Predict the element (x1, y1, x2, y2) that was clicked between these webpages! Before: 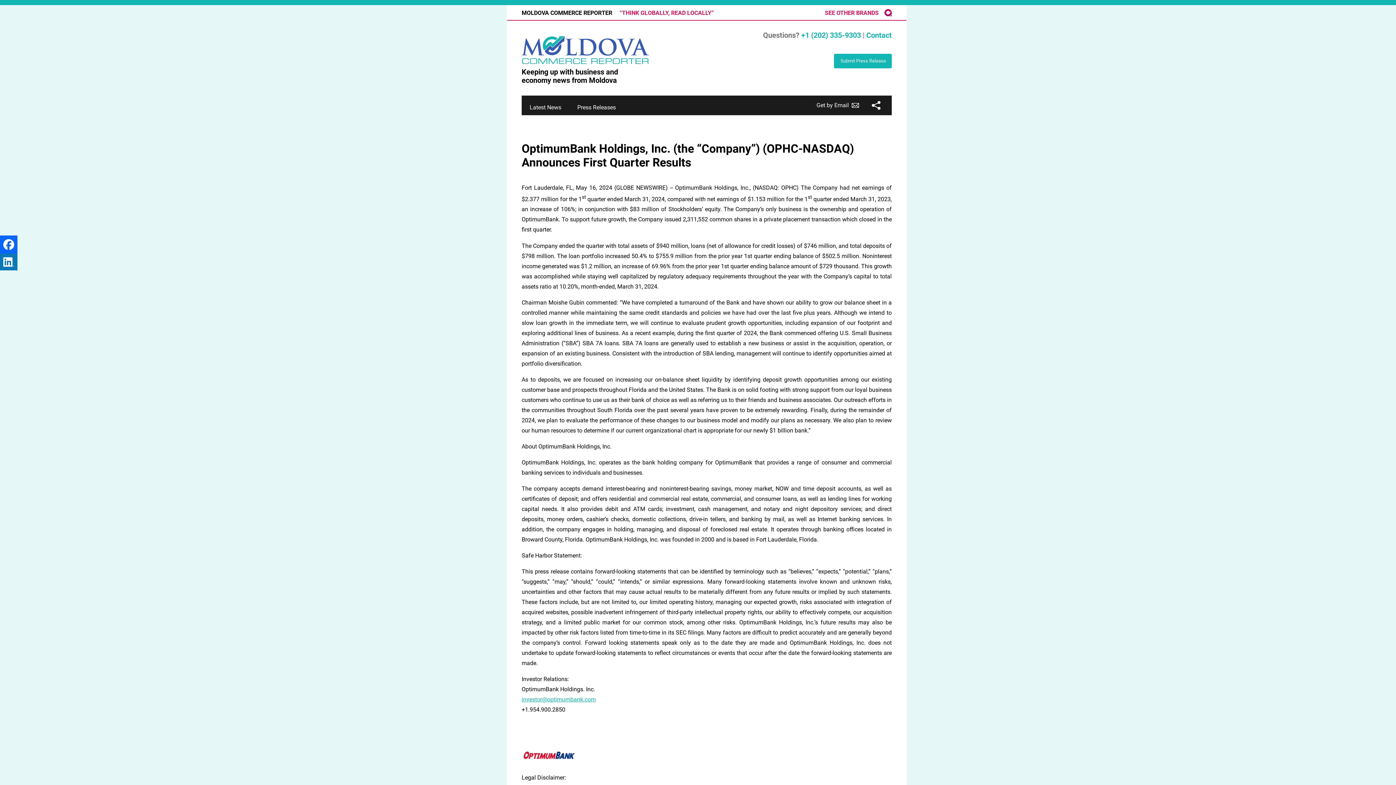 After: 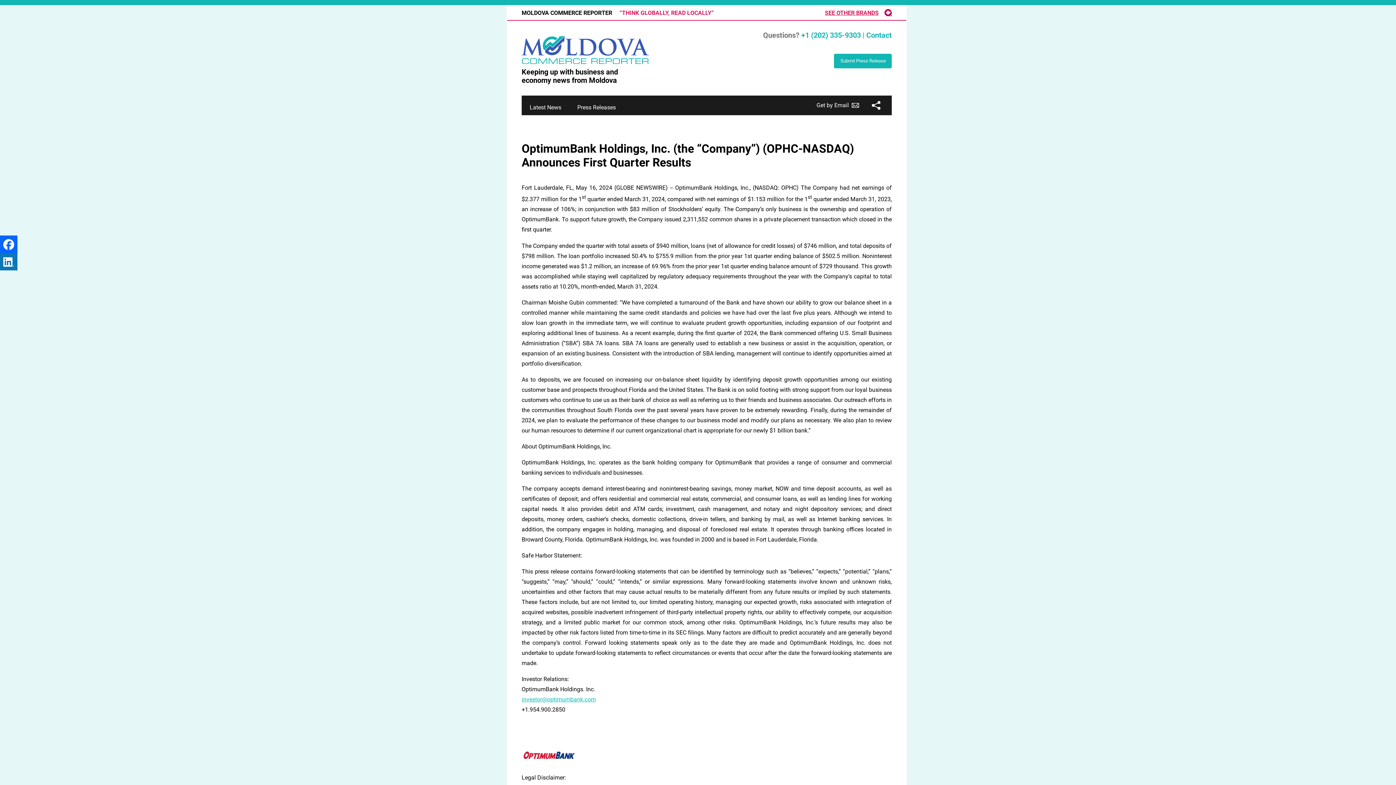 Action: bbox: (825, 9, 878, 16) label: See other brands